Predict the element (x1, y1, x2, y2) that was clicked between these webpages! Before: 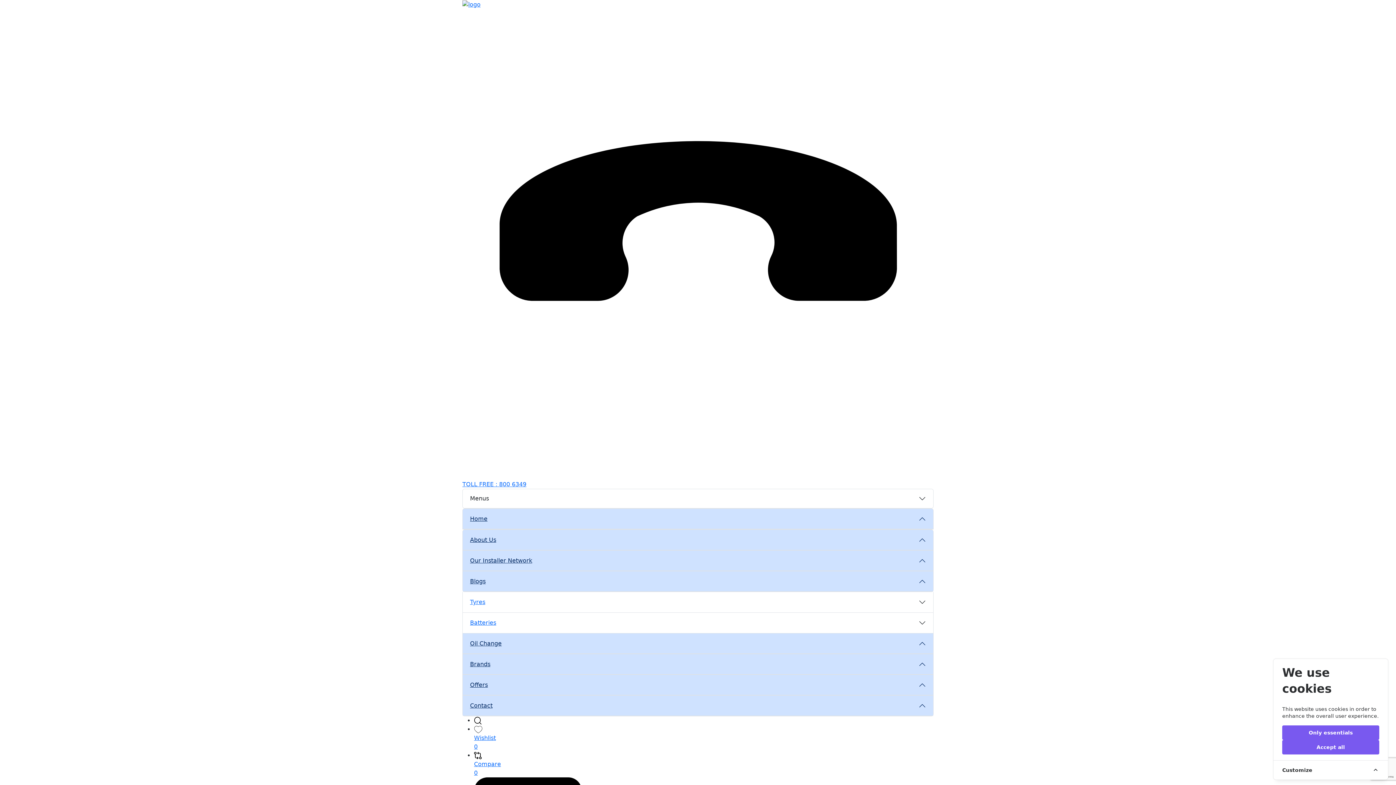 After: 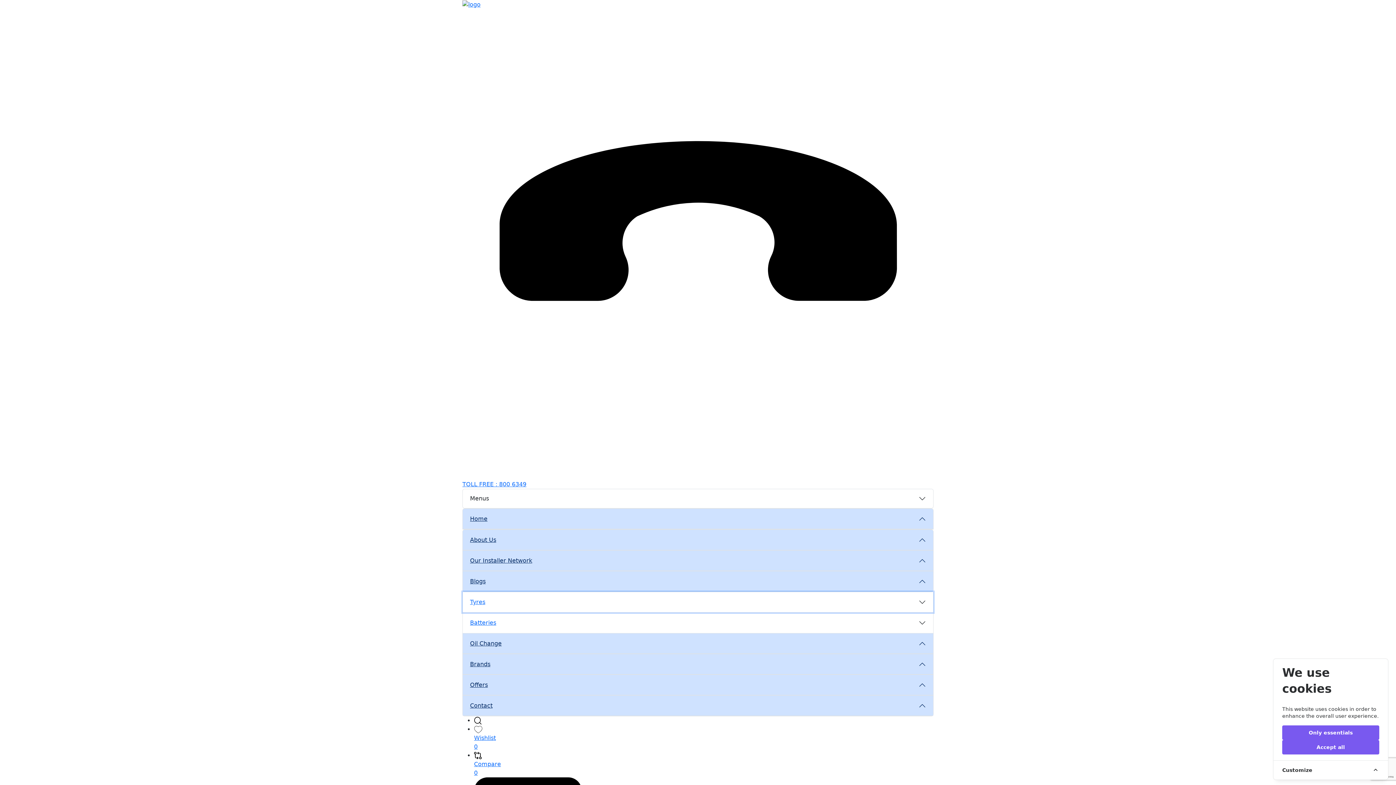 Action: label: Tyres bbox: (462, 592, 933, 612)